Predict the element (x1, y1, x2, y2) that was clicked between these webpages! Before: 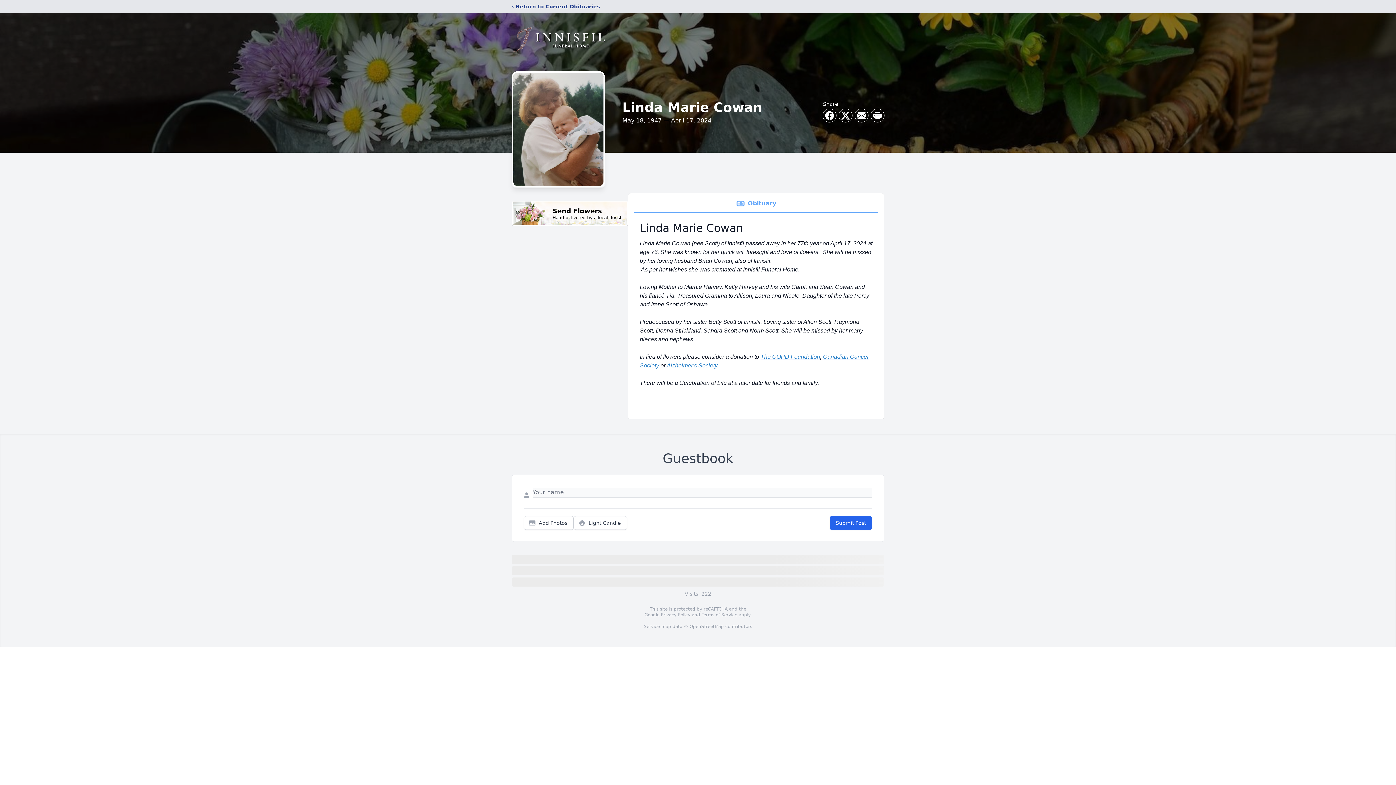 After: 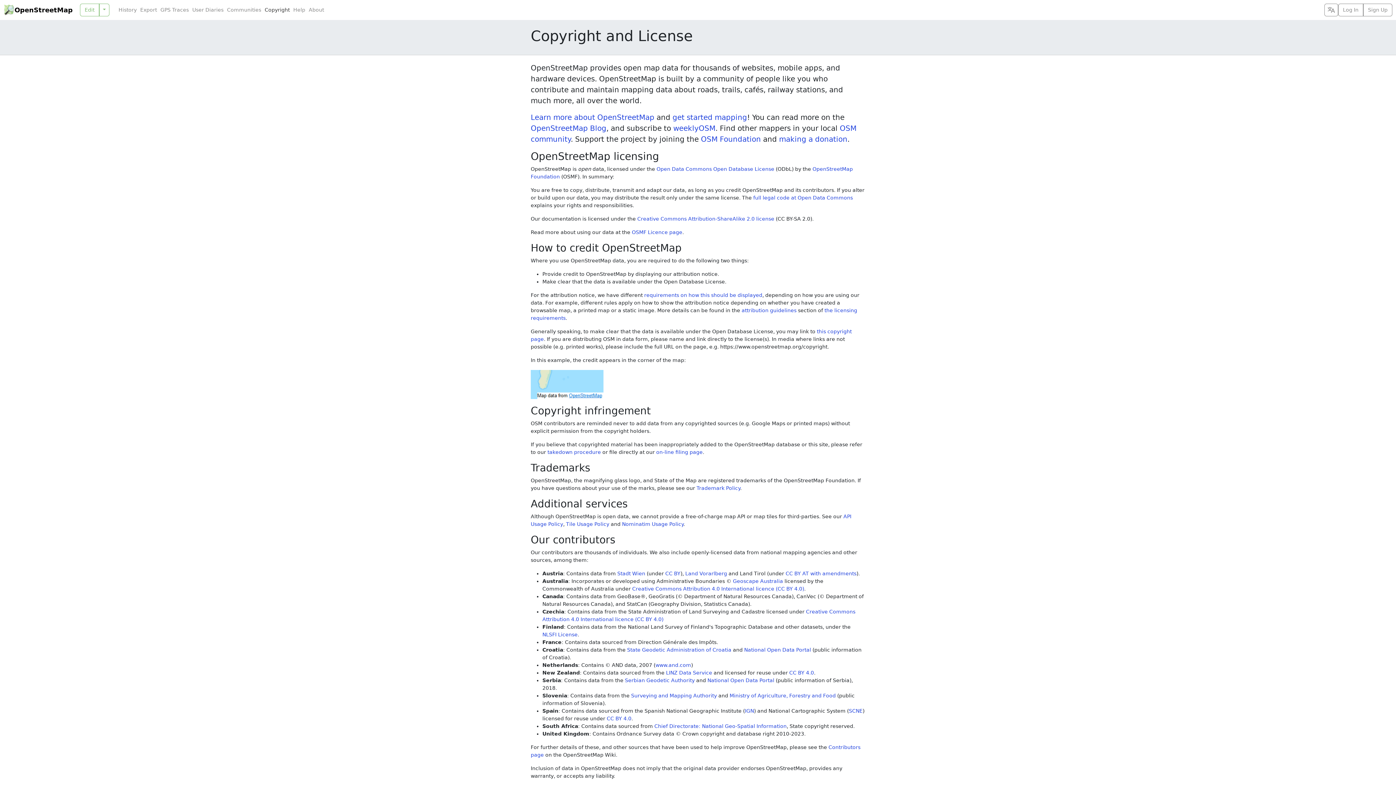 Action: label: OpenStreetMap bbox: (689, 624, 724, 629)